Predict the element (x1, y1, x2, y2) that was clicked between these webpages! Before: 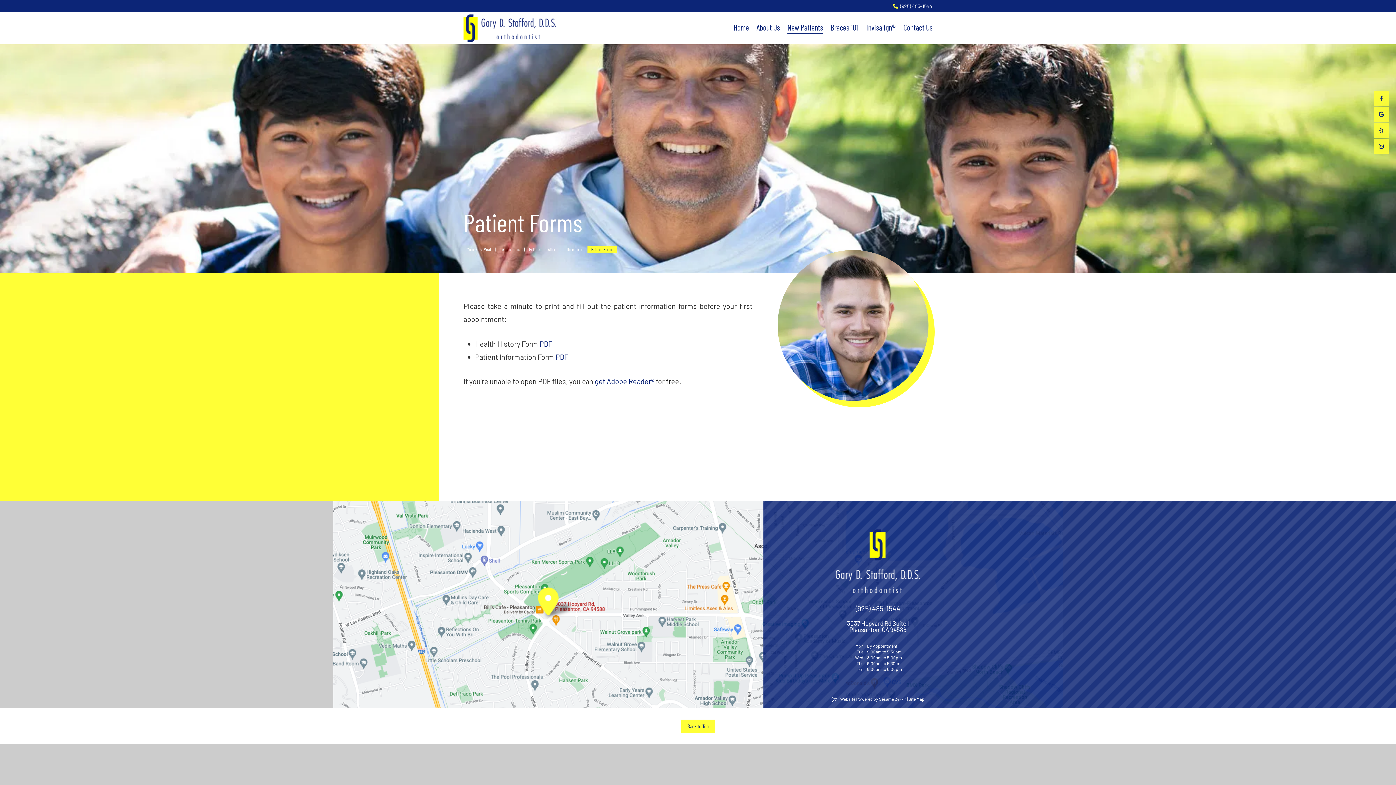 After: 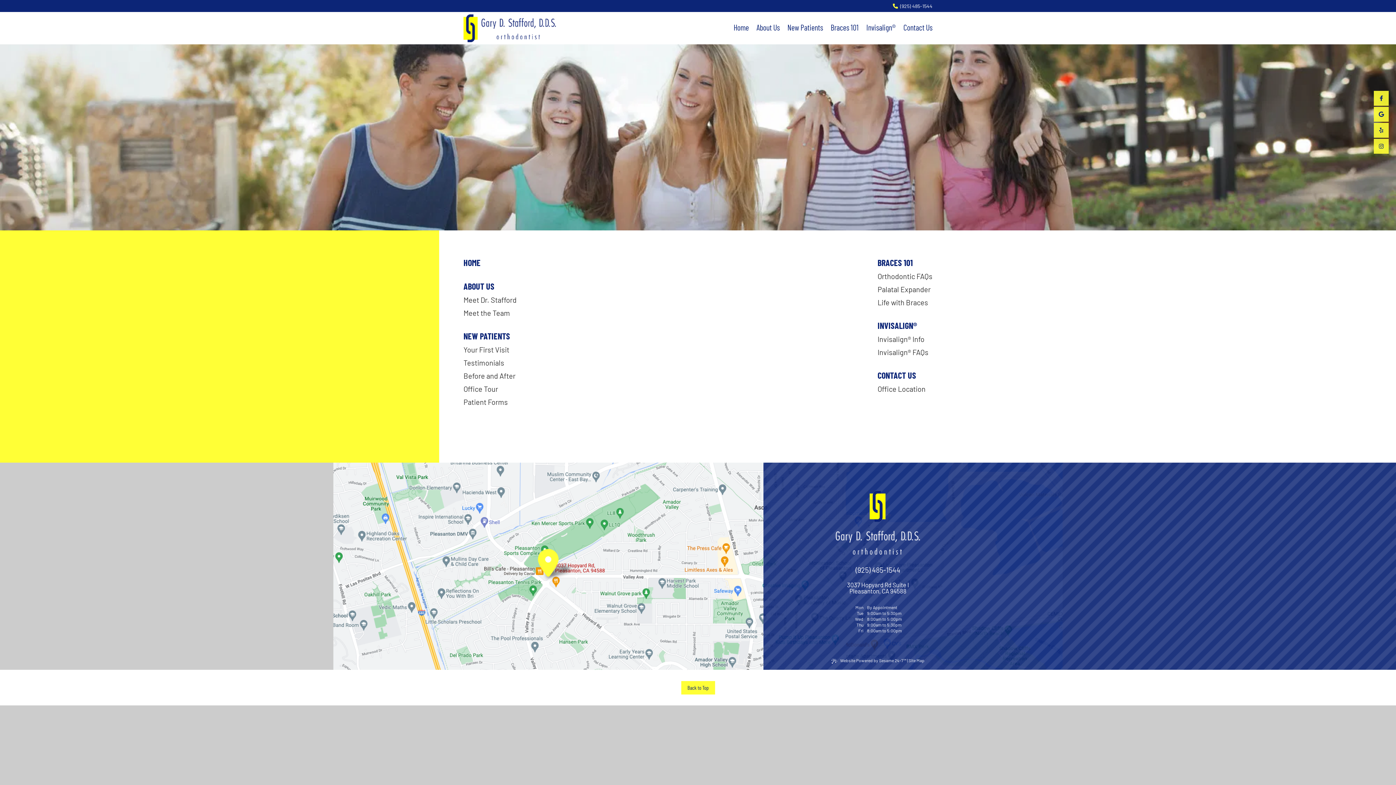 Action: label: Site Map bbox: (908, 690, 924, 708)